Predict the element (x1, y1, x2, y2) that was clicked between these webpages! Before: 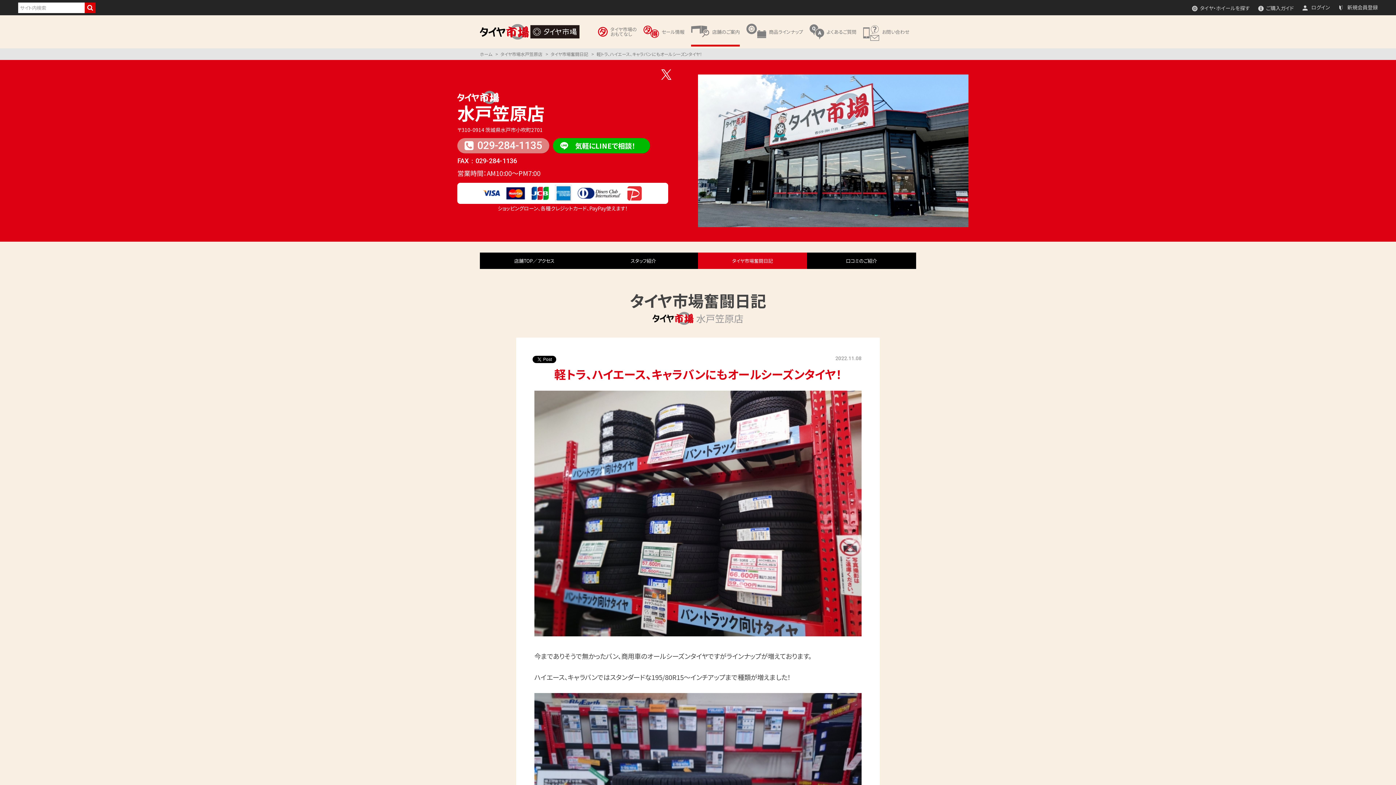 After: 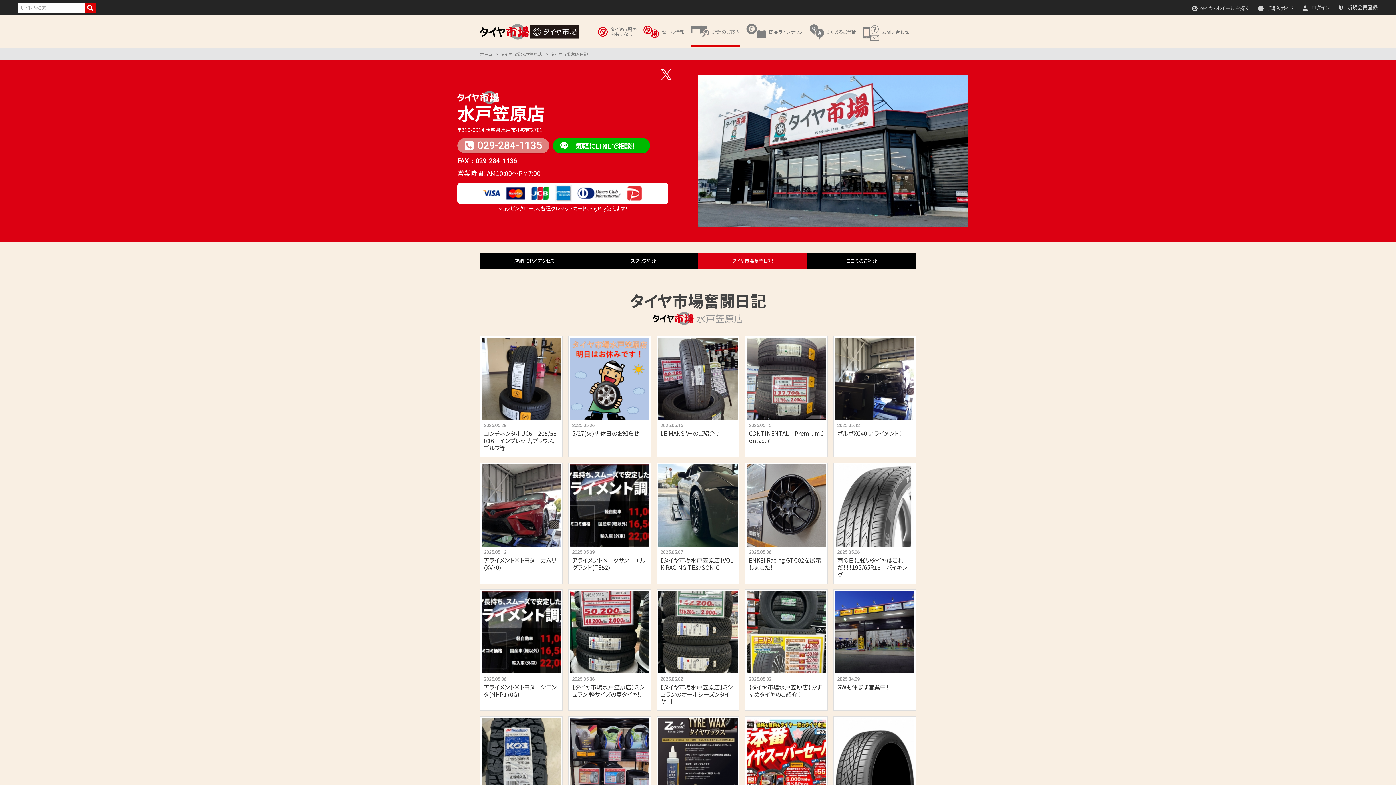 Action: label: タイヤ市場奮闘日記 bbox: (698, 252, 807, 269)